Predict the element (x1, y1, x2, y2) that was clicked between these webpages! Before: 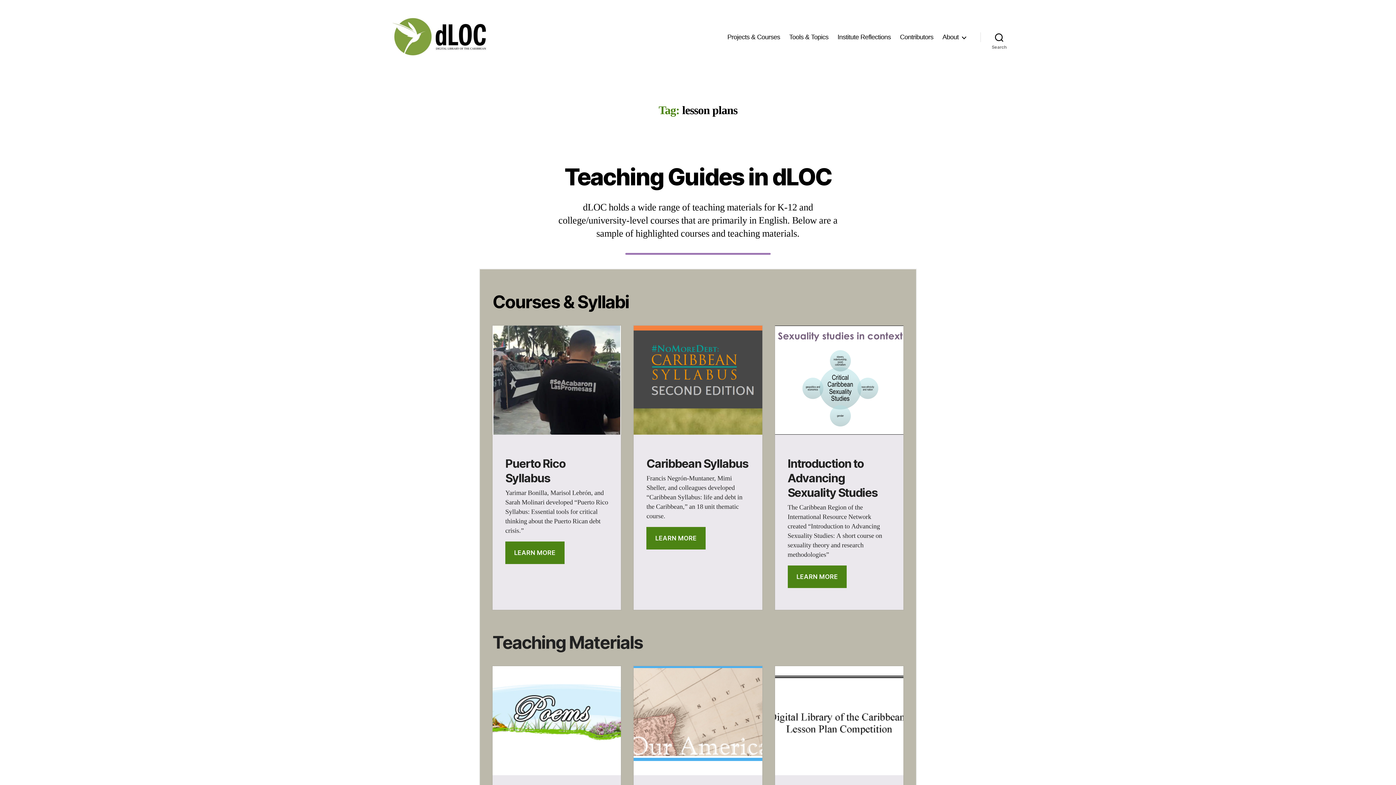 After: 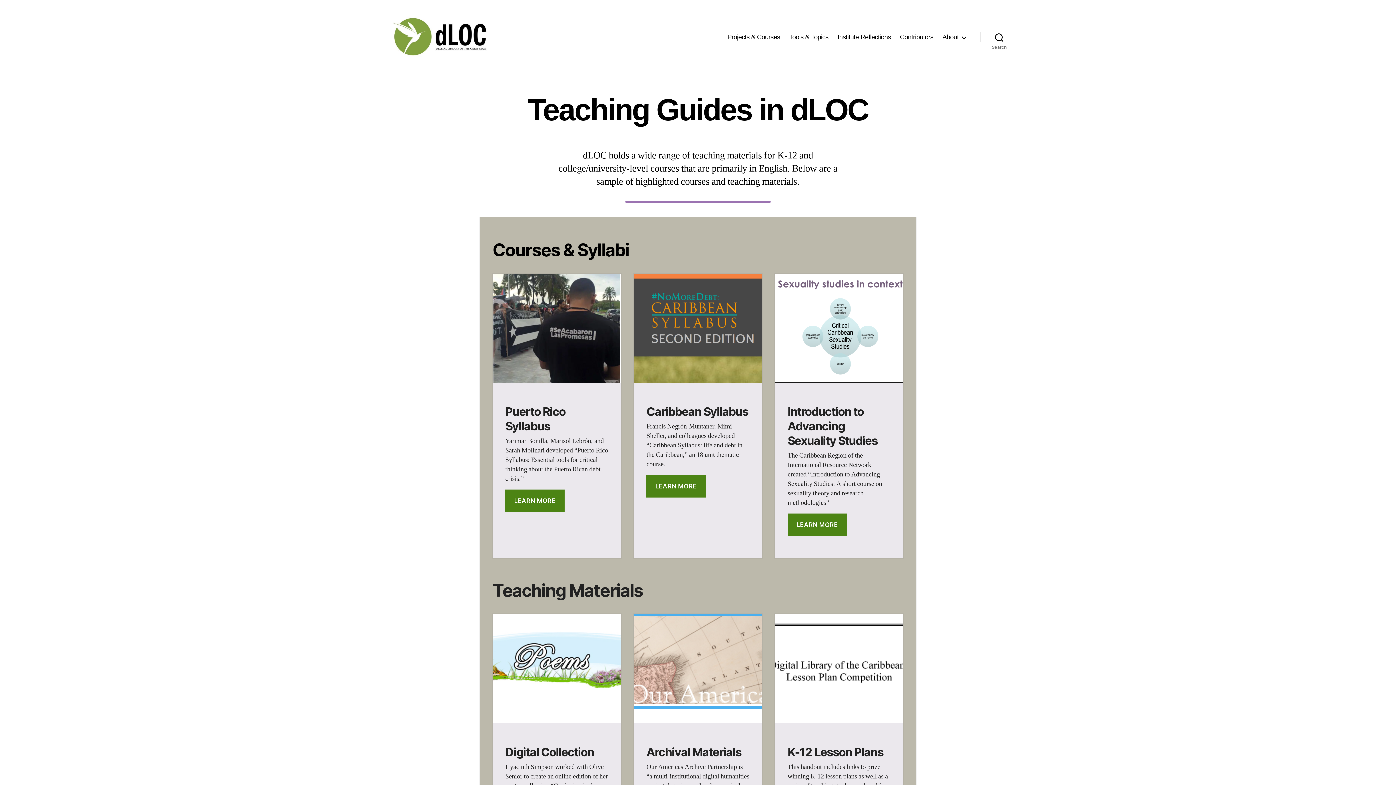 Action: label: Teaching Guides in dLOC bbox: (564, 162, 831, 190)